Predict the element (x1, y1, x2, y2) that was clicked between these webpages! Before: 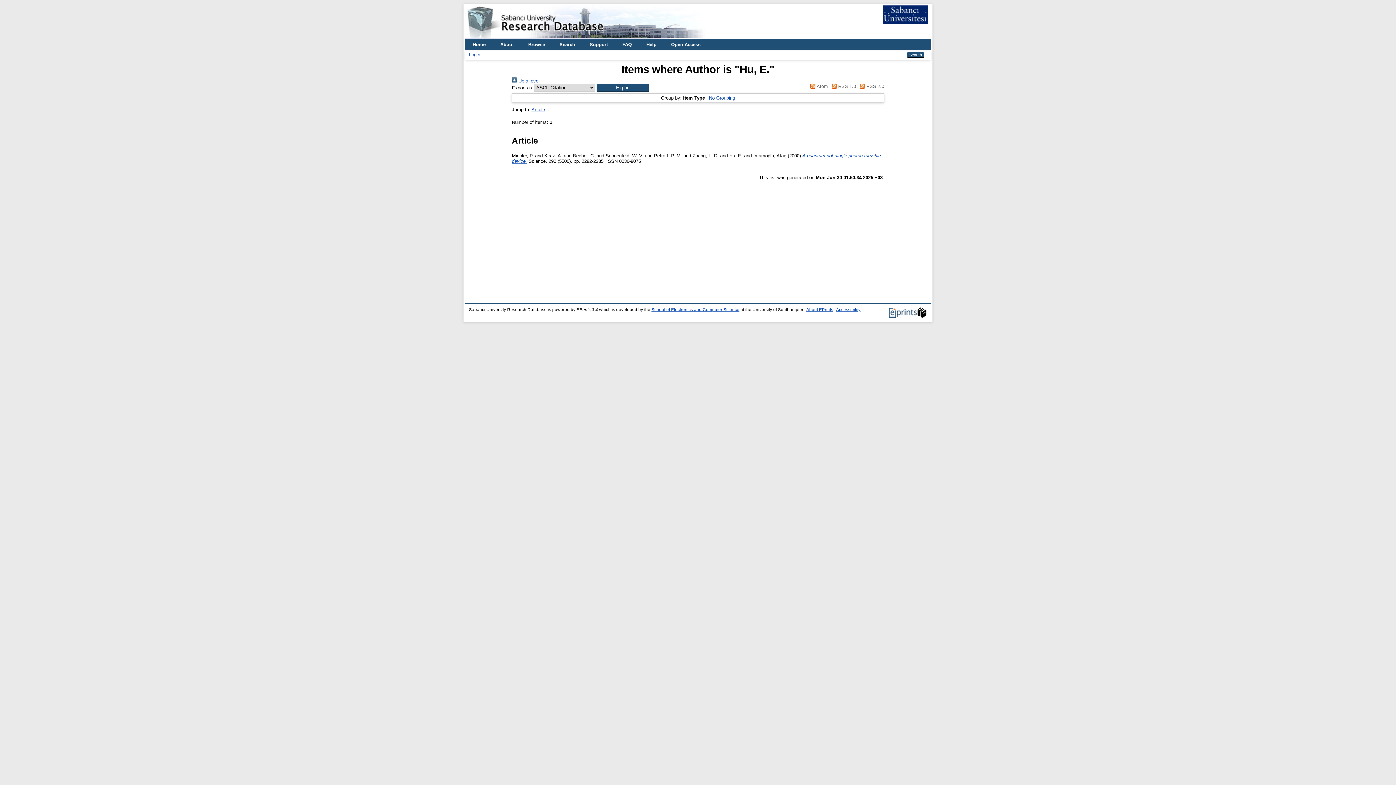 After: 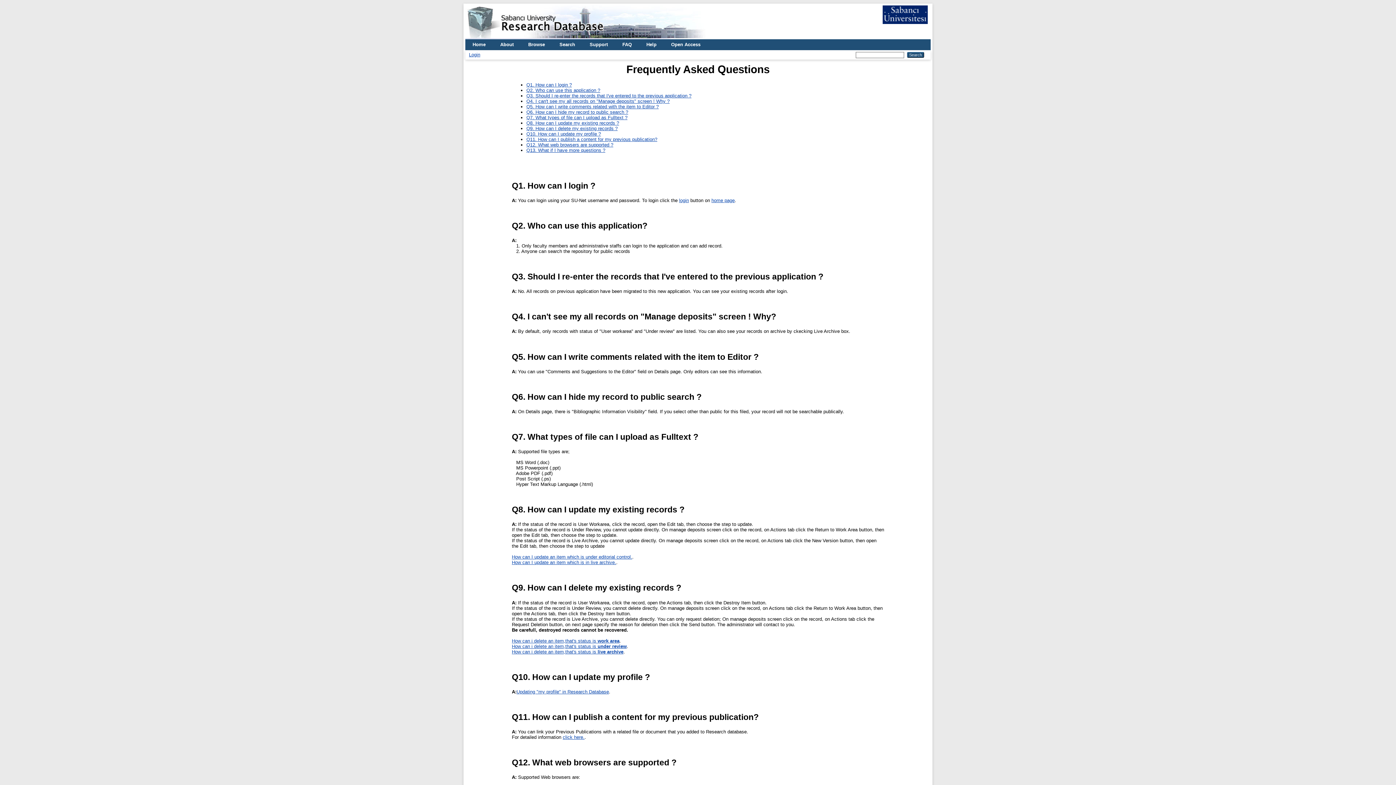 Action: label: FAQ bbox: (615, 39, 639, 50)